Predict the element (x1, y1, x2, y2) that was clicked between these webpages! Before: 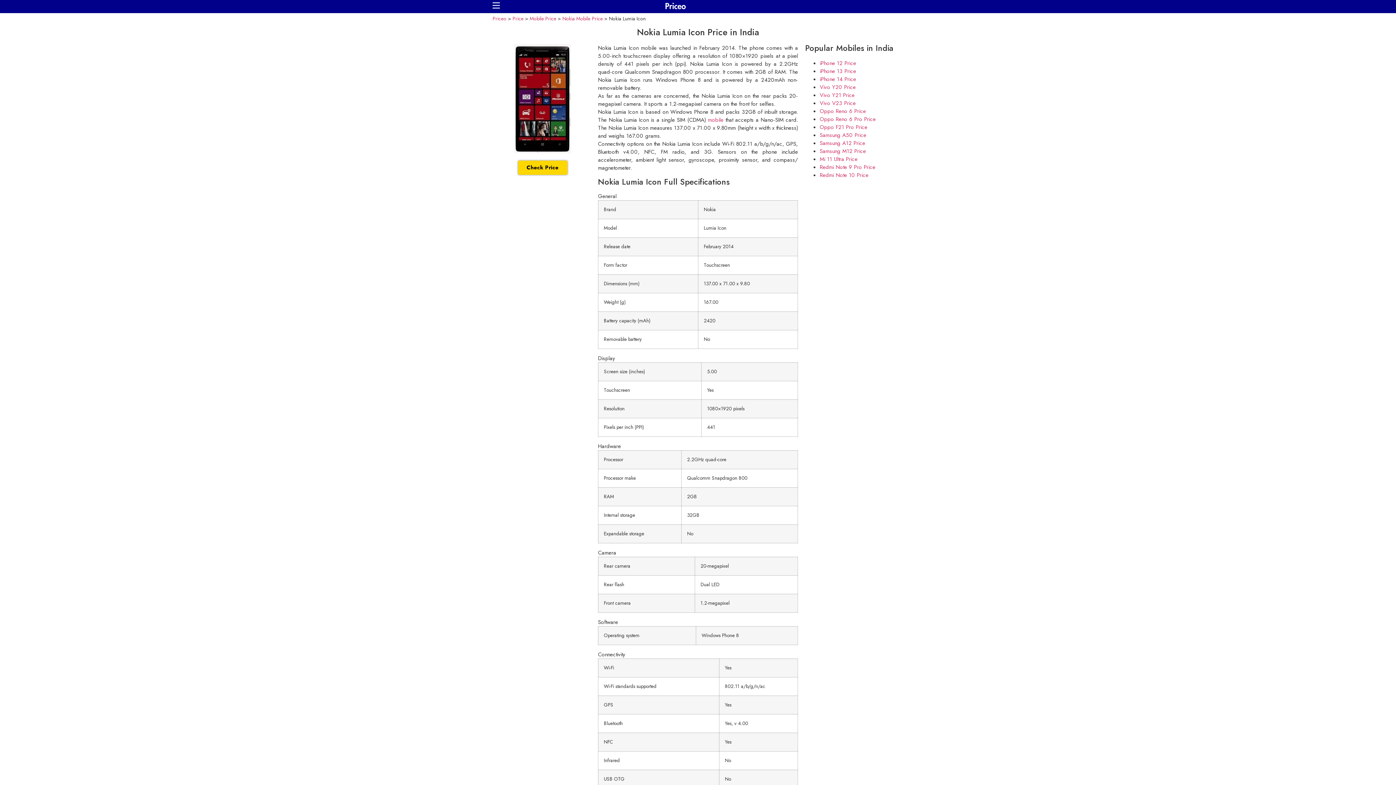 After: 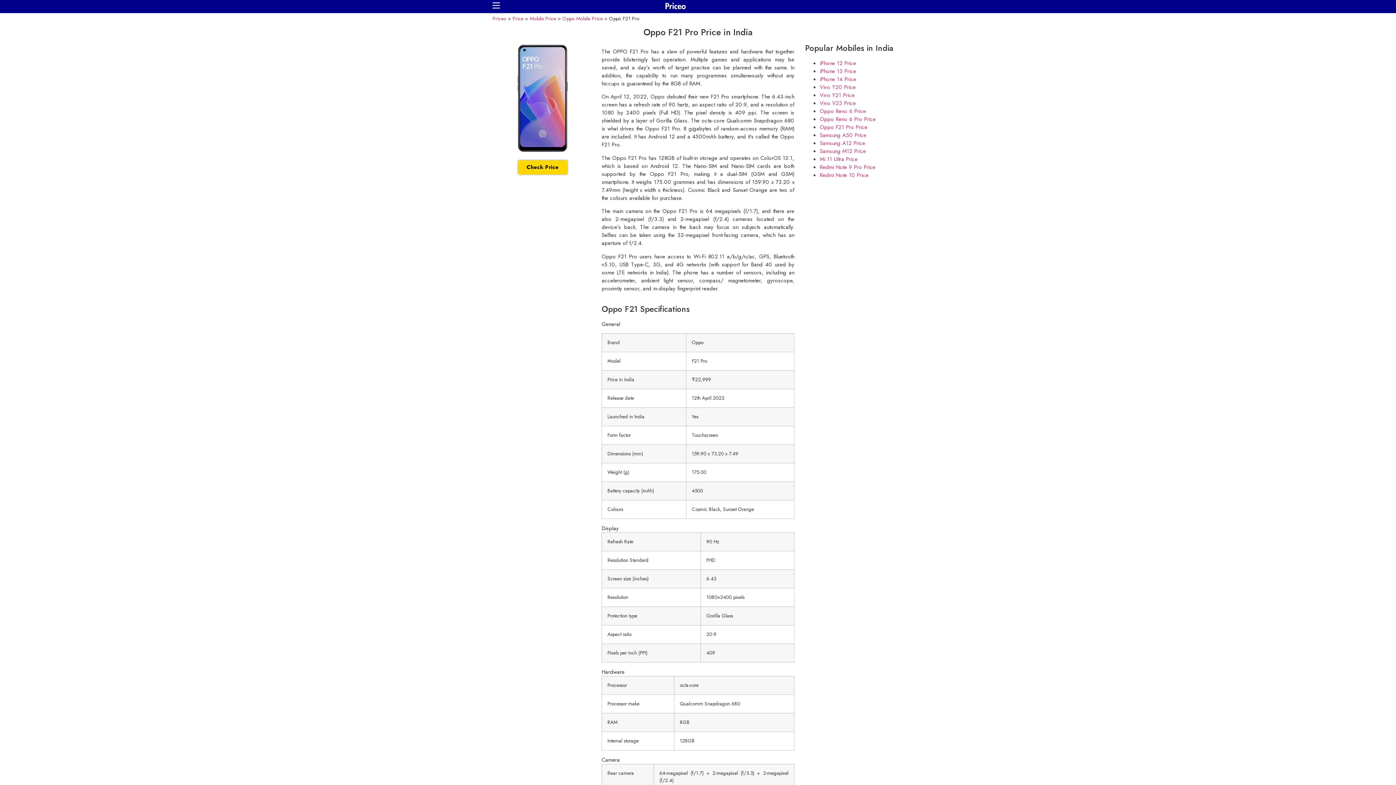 Action: bbox: (820, 123, 867, 131) label: Oppo F21 Pro Price